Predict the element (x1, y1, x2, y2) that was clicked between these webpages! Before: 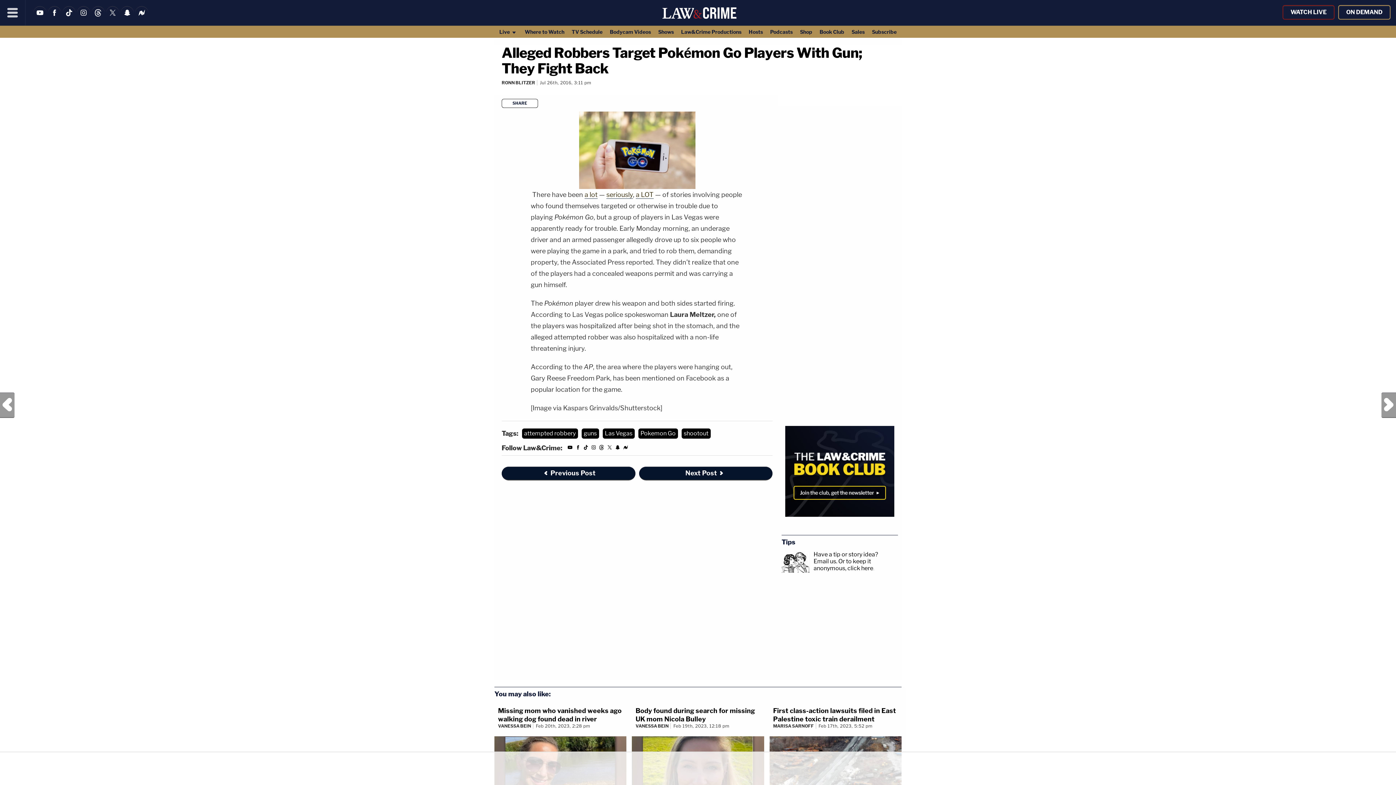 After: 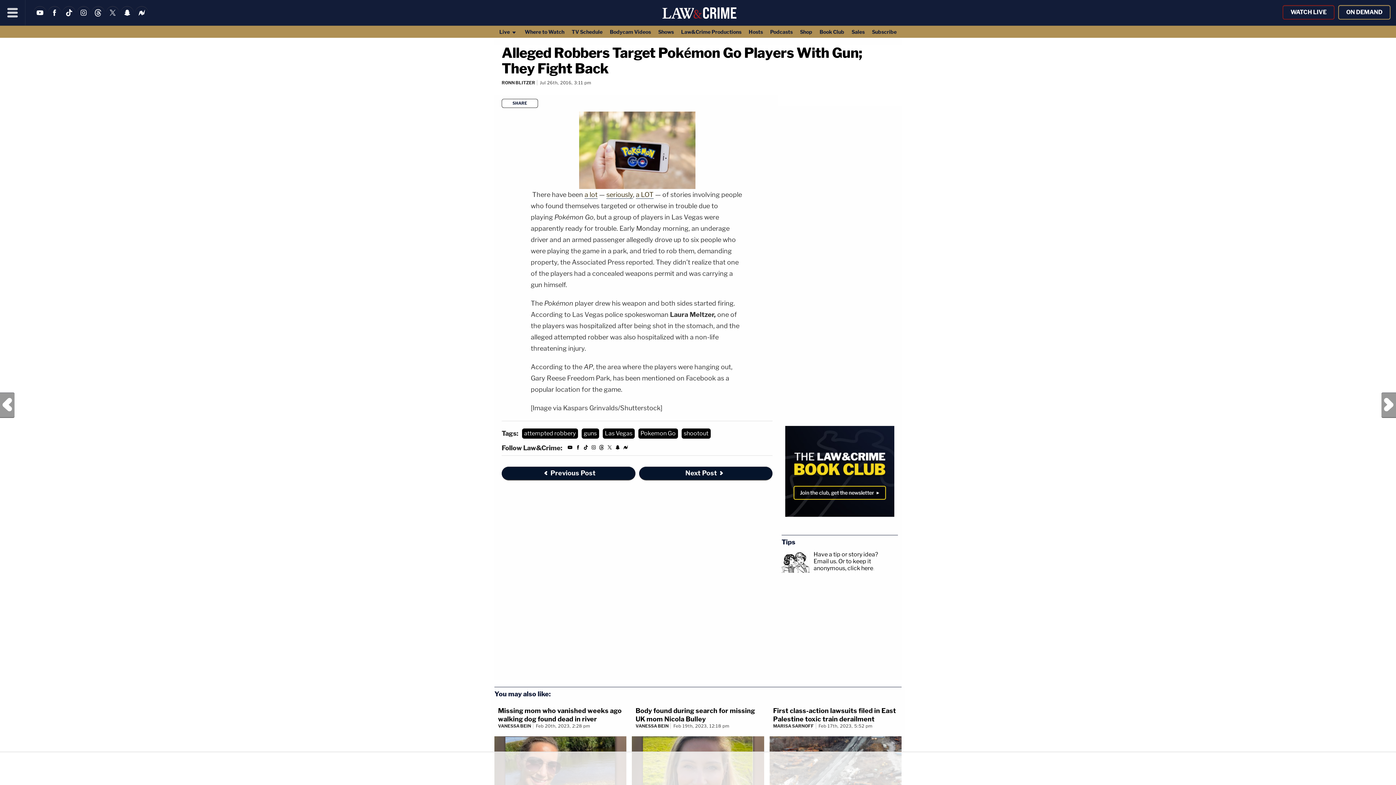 Action: bbox: (778, 426, 901, 517)